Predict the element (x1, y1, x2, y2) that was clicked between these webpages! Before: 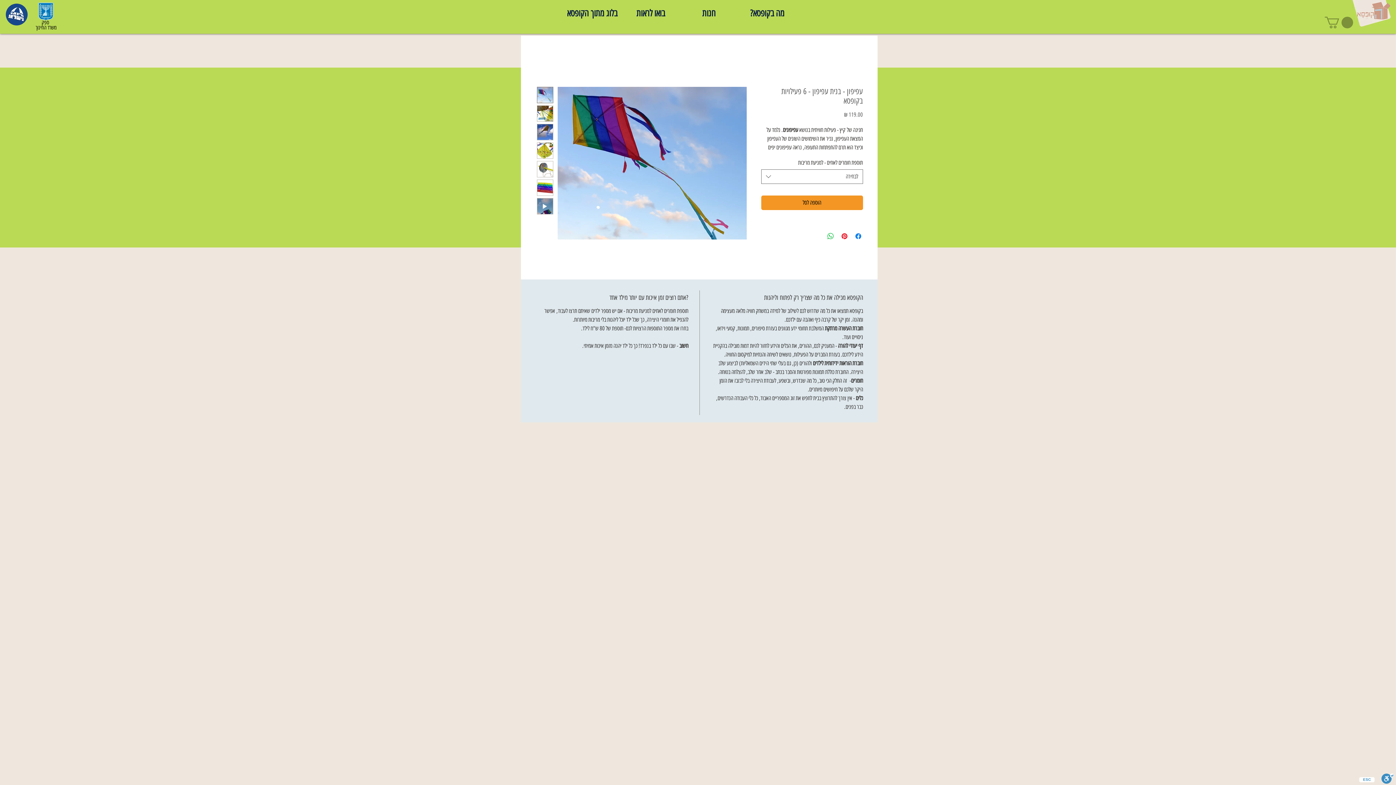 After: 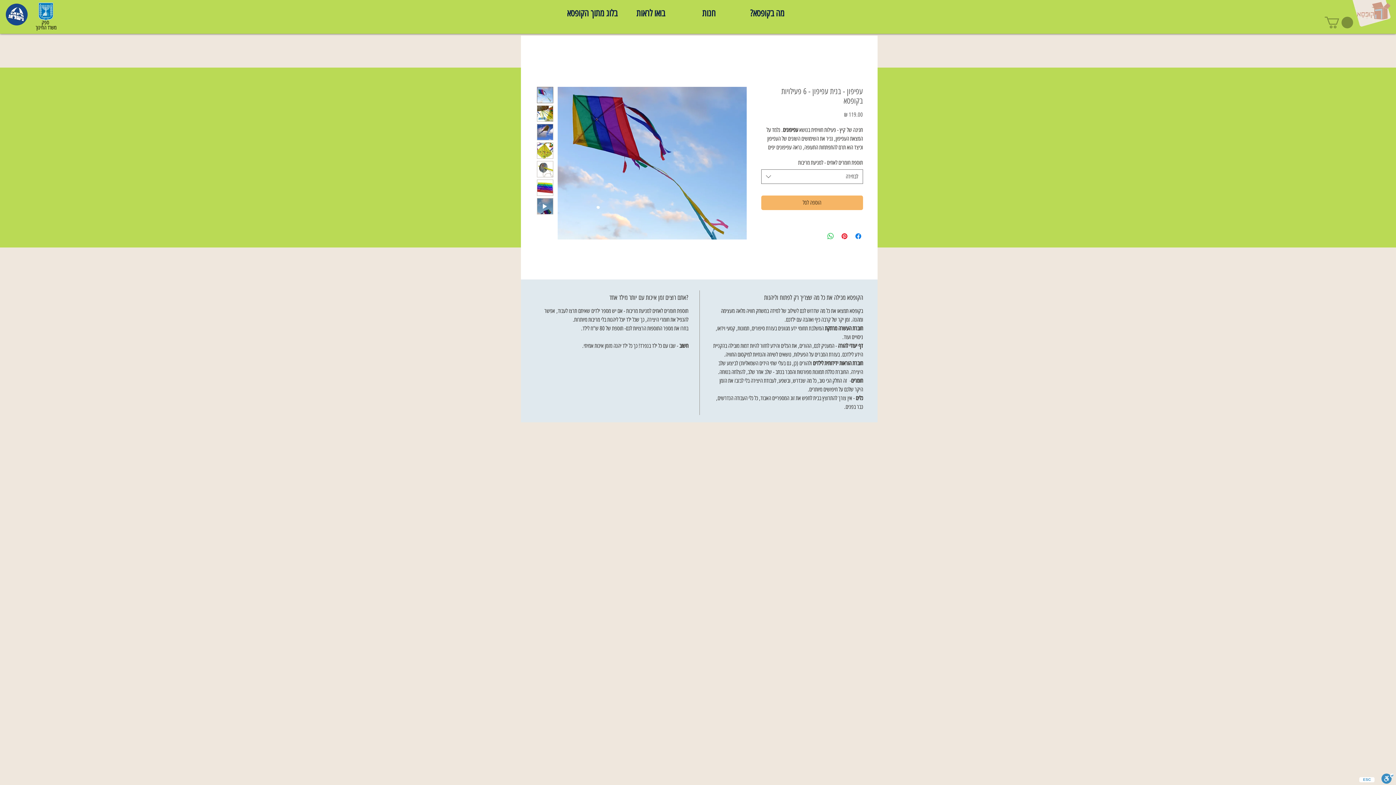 Action: label: הוספה לסל bbox: (761, 195, 863, 210)